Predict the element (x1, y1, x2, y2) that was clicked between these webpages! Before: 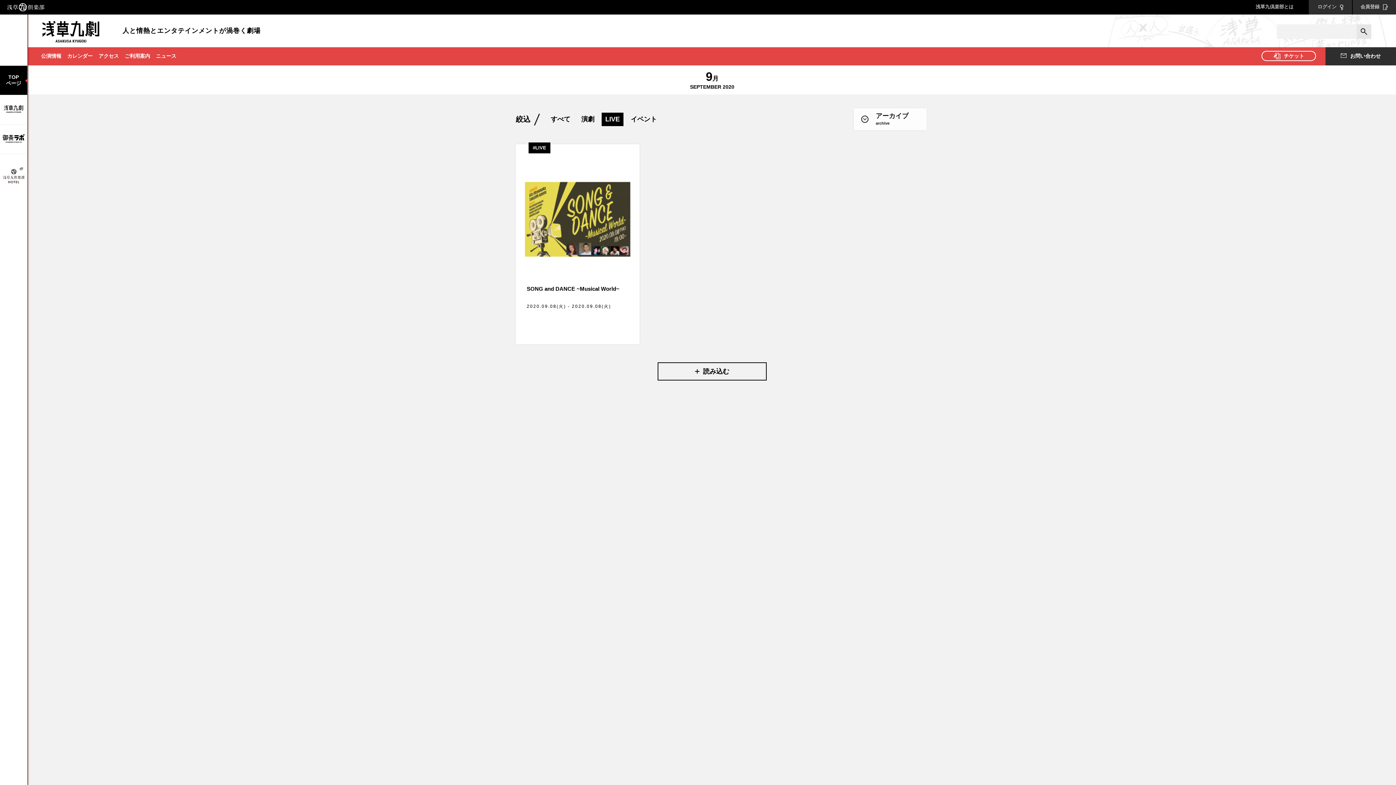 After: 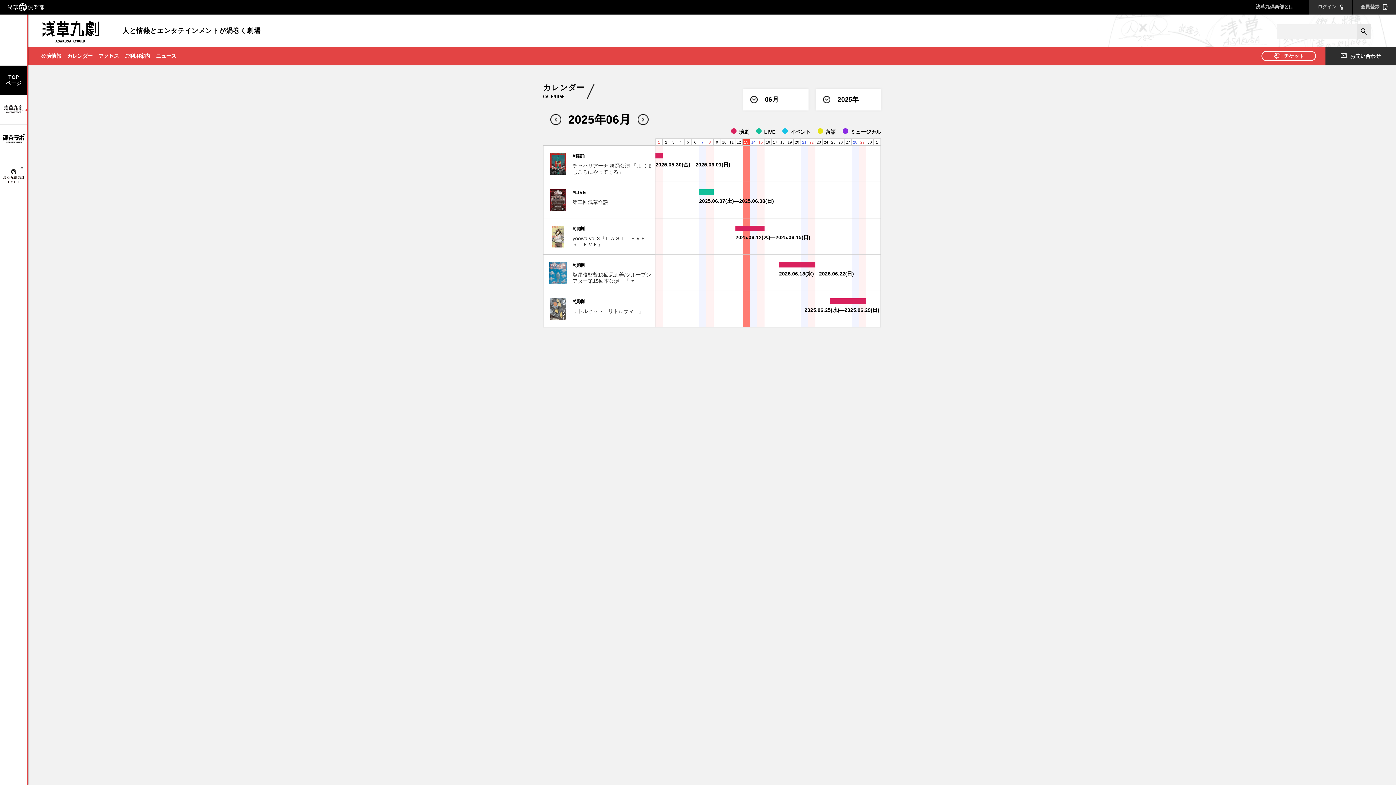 Action: label: カレンダー bbox: (65, 47, 94, 65)